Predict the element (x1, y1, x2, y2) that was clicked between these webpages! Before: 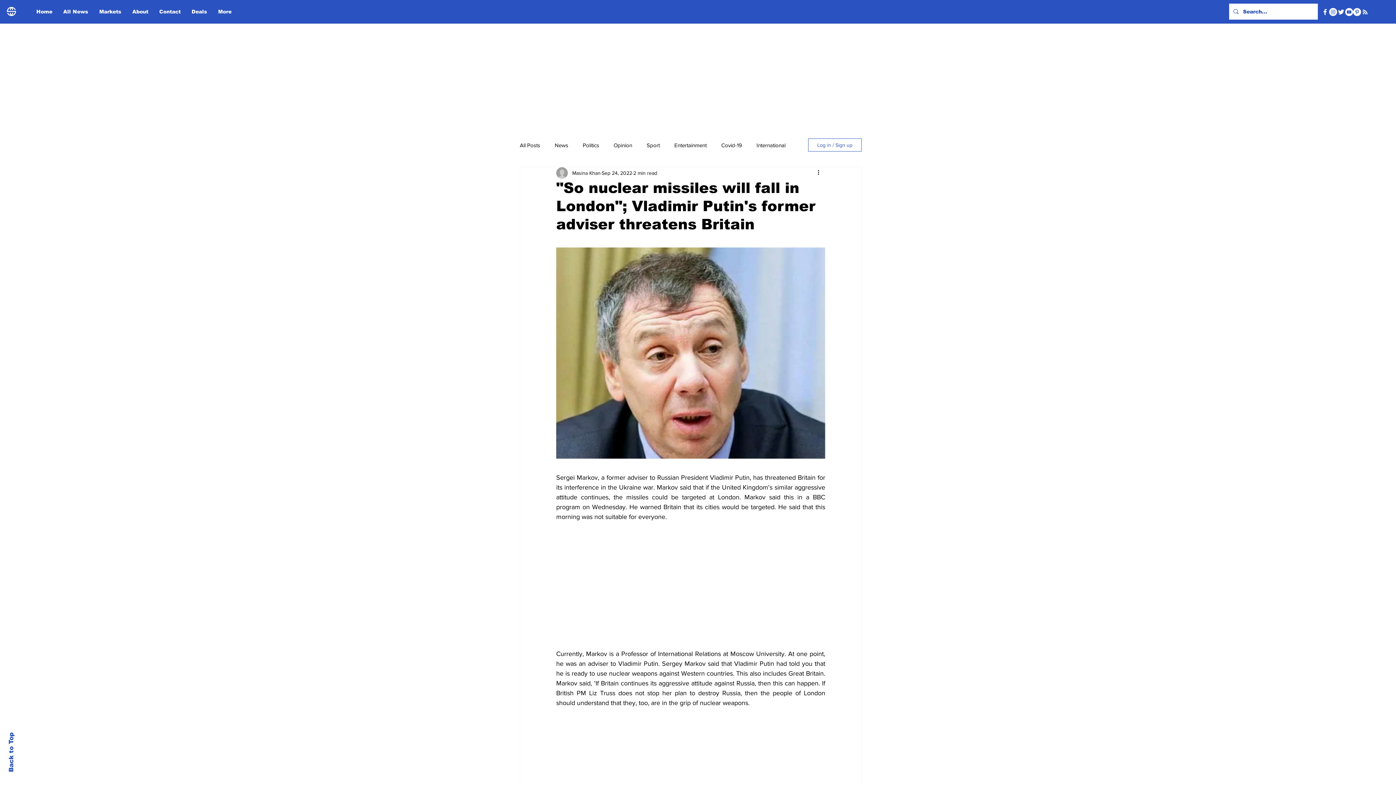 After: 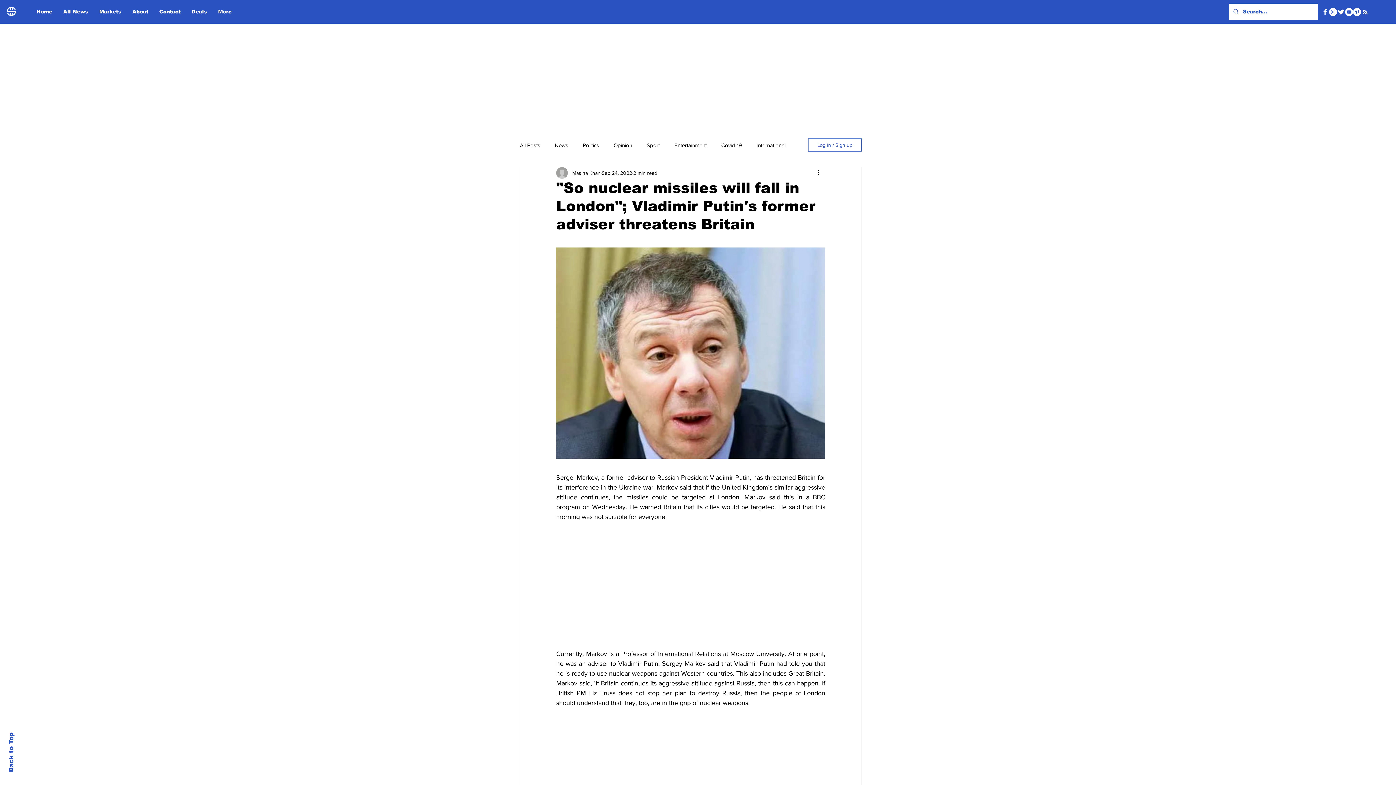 Action: label: Twitter bbox: (1337, 8, 1345, 16)